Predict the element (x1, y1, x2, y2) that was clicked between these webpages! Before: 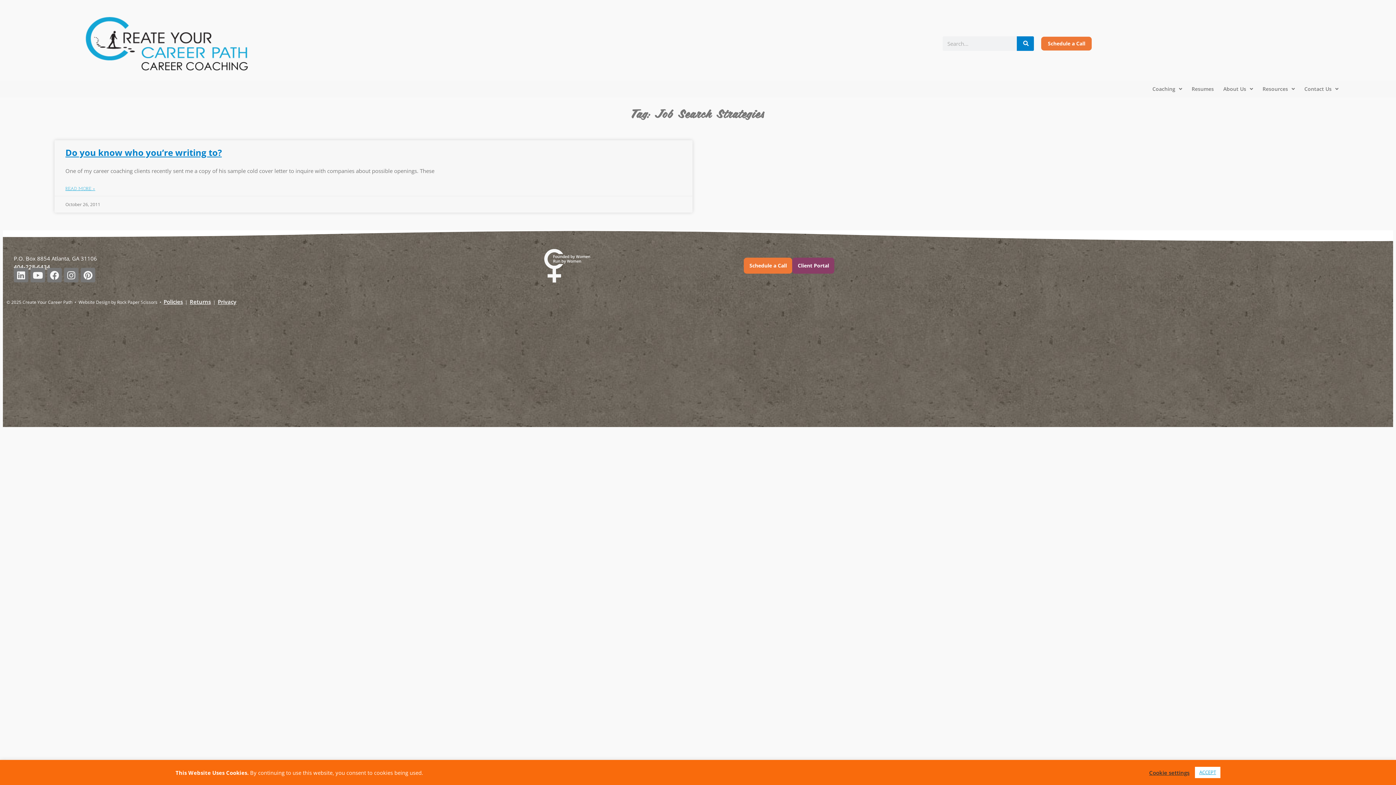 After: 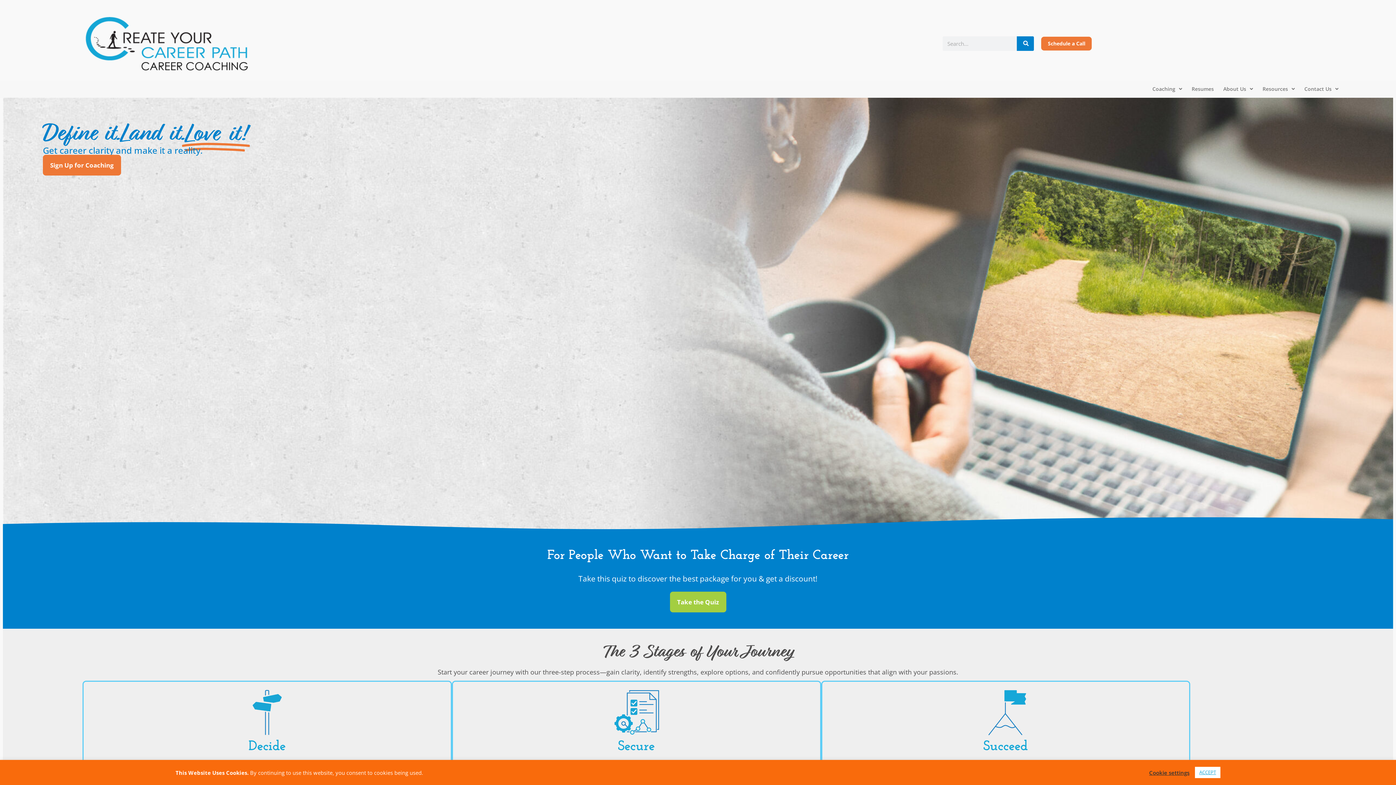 Action: bbox: (80, 13, 253, 73)